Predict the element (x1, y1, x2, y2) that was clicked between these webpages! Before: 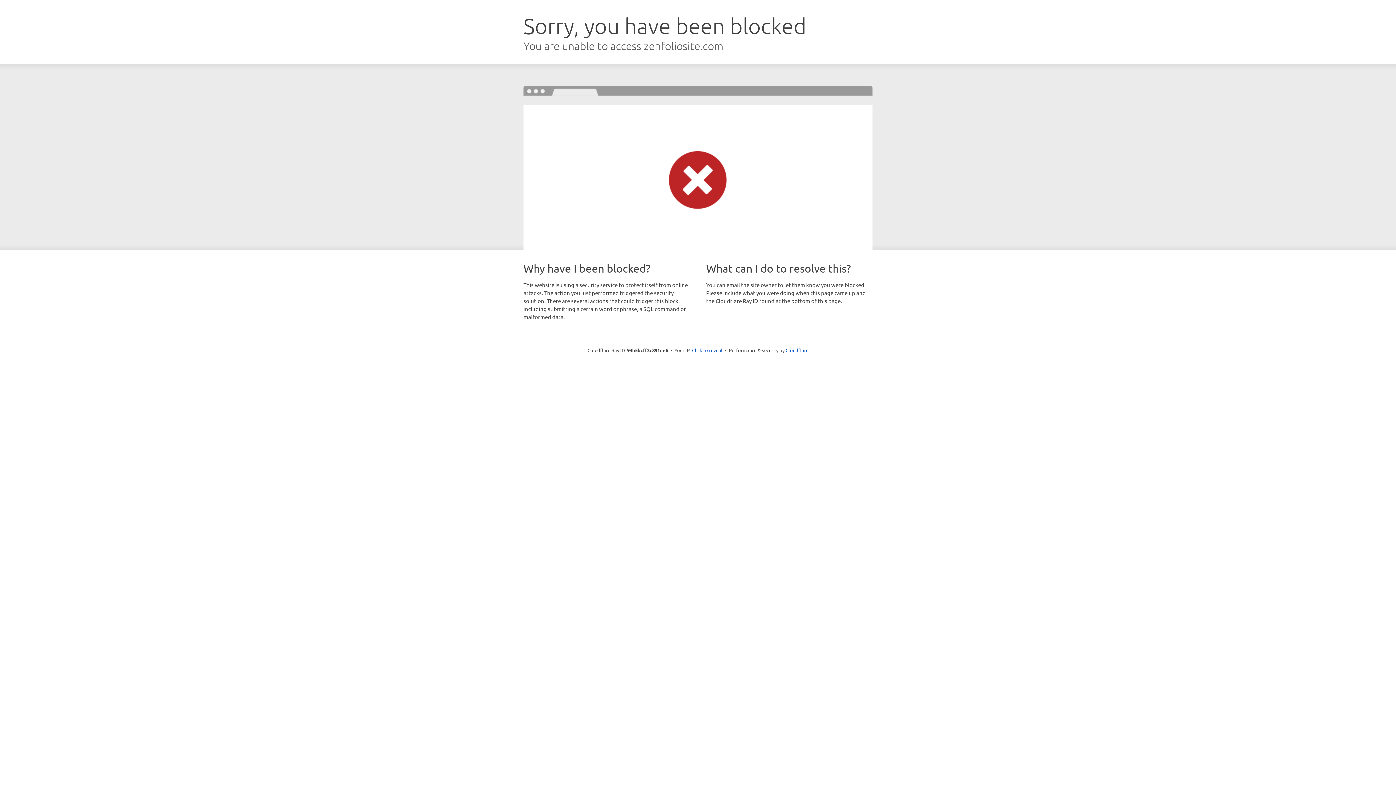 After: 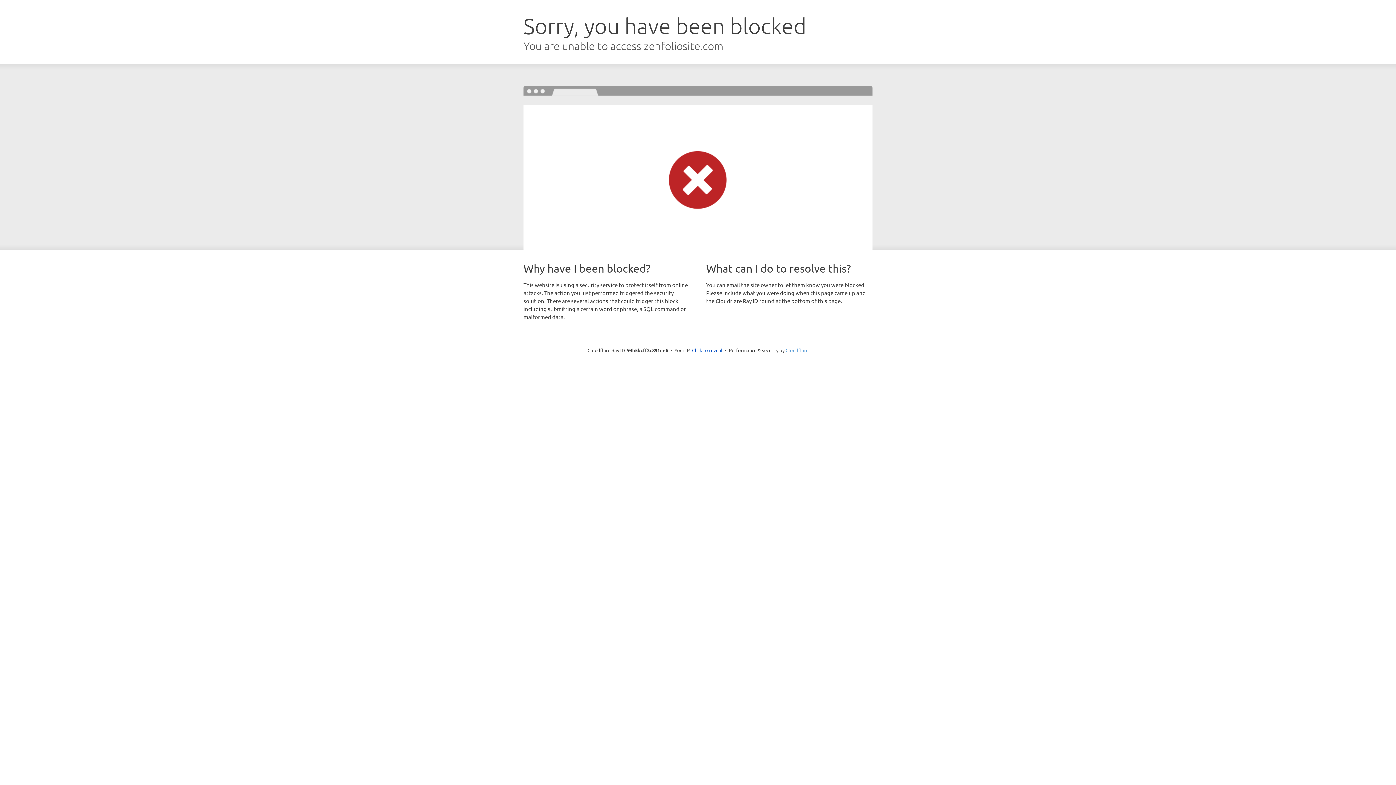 Action: bbox: (785, 347, 808, 353) label: Cloudflare